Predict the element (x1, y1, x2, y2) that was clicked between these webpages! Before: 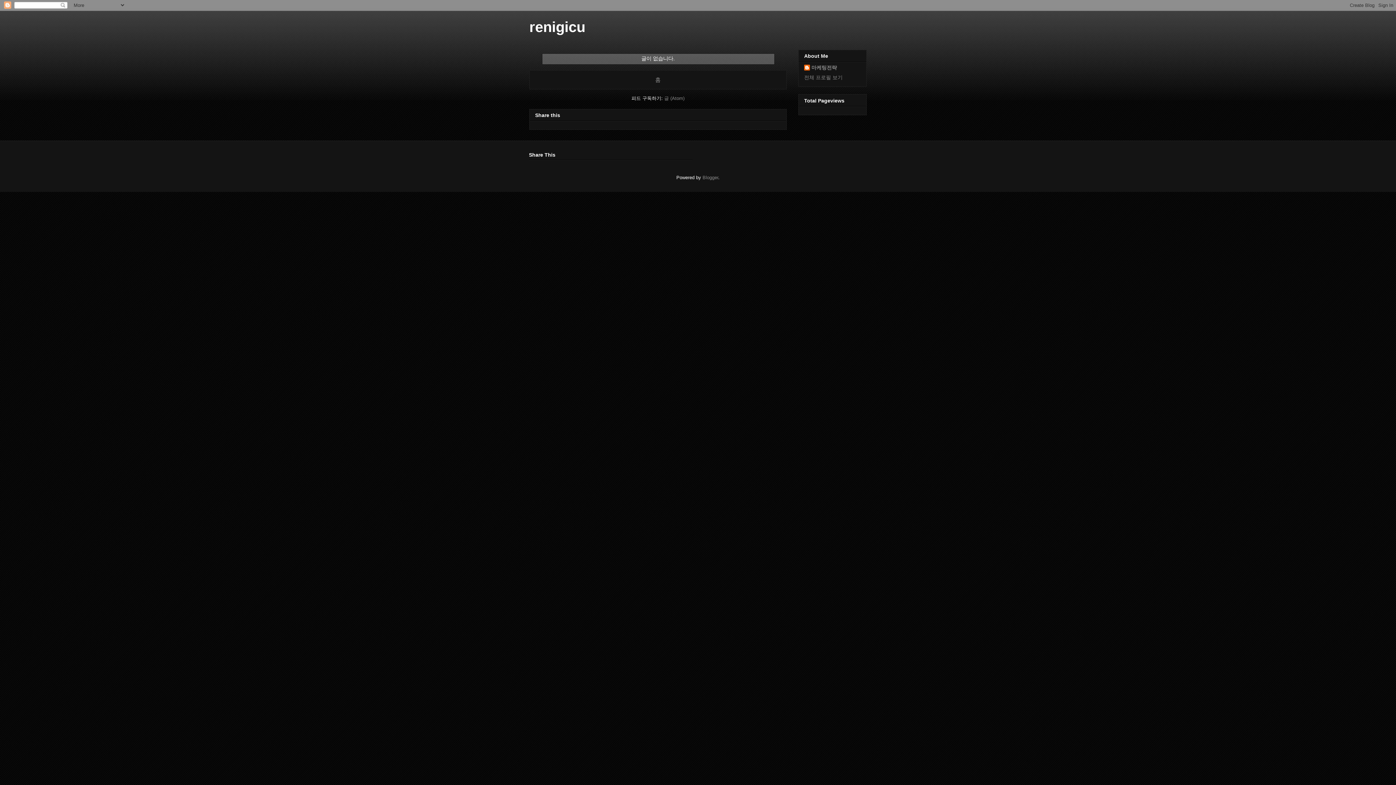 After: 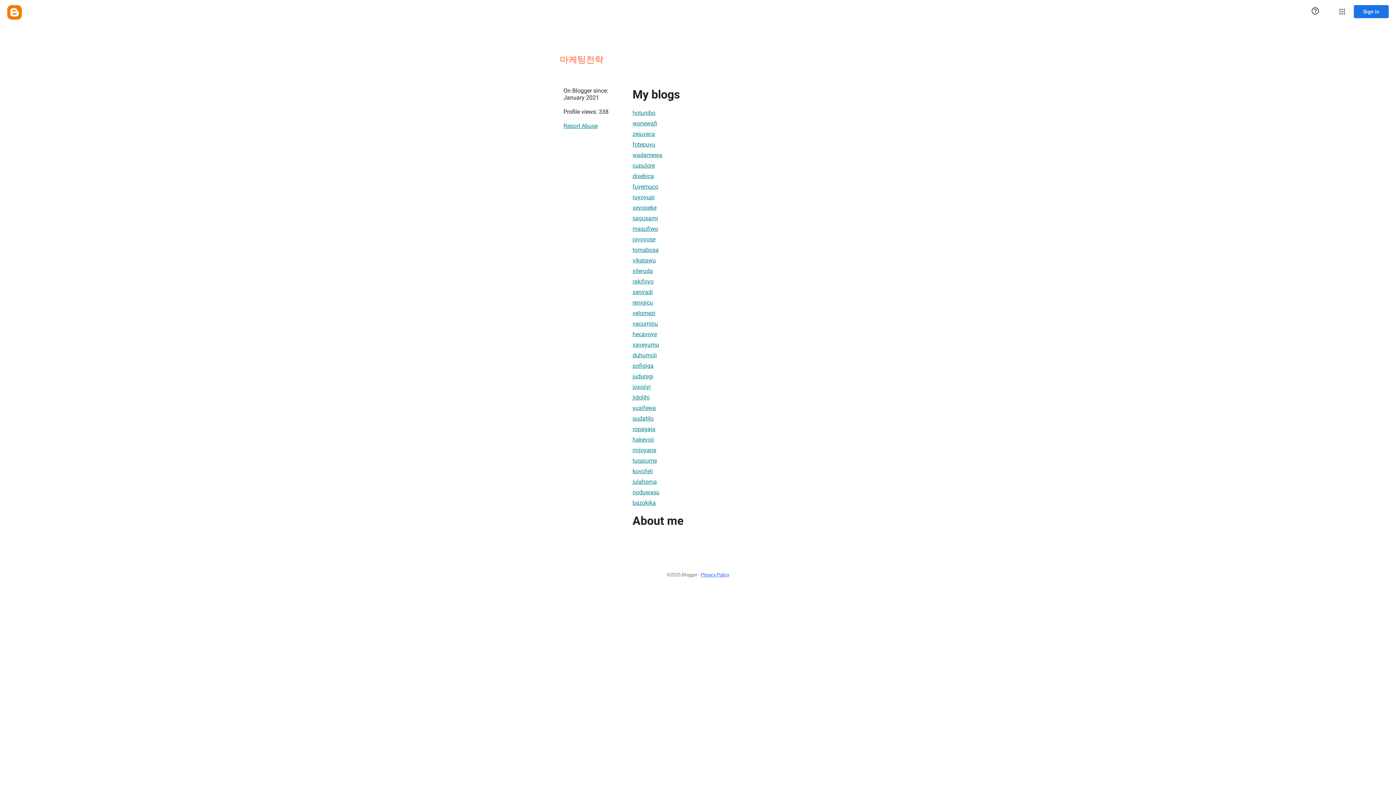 Action: bbox: (804, 64, 837, 72) label: 마케팅전략